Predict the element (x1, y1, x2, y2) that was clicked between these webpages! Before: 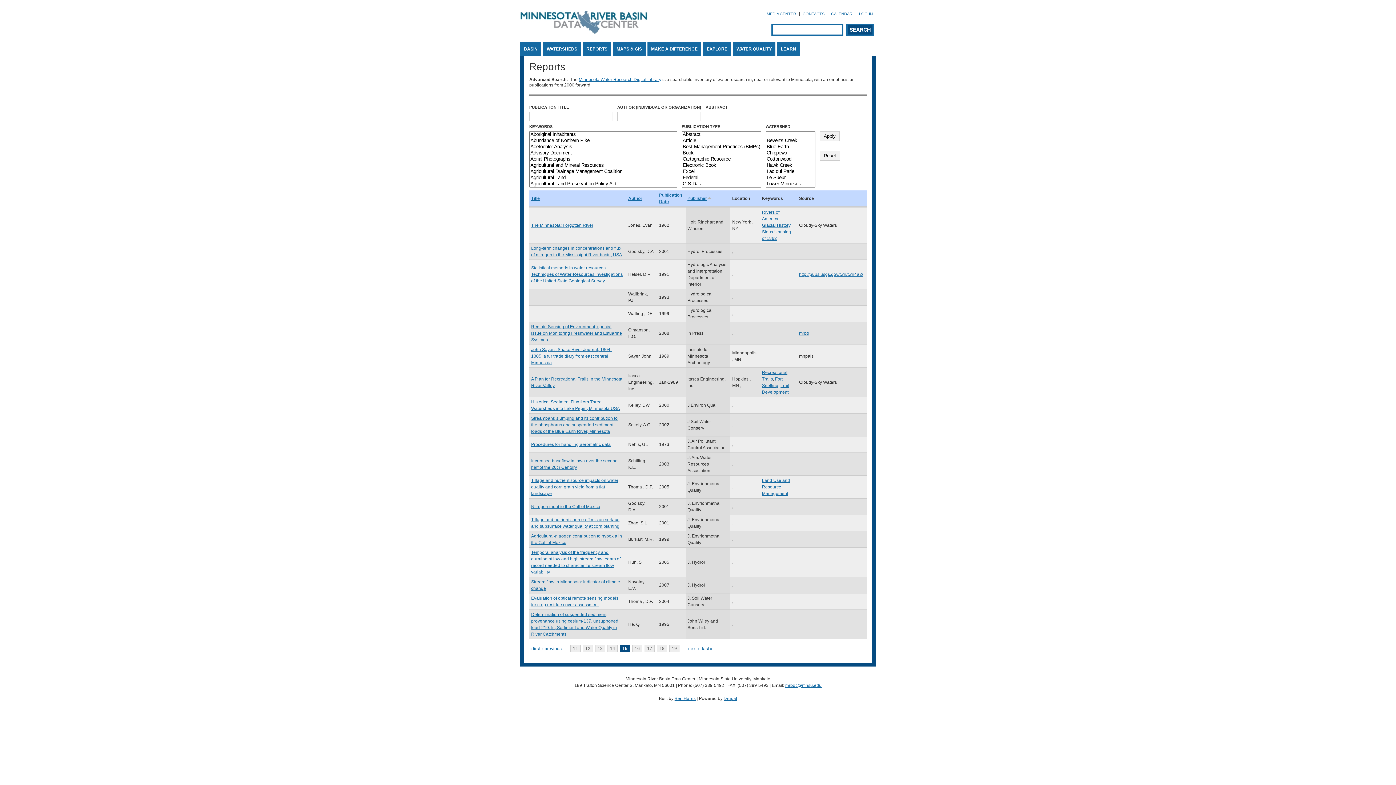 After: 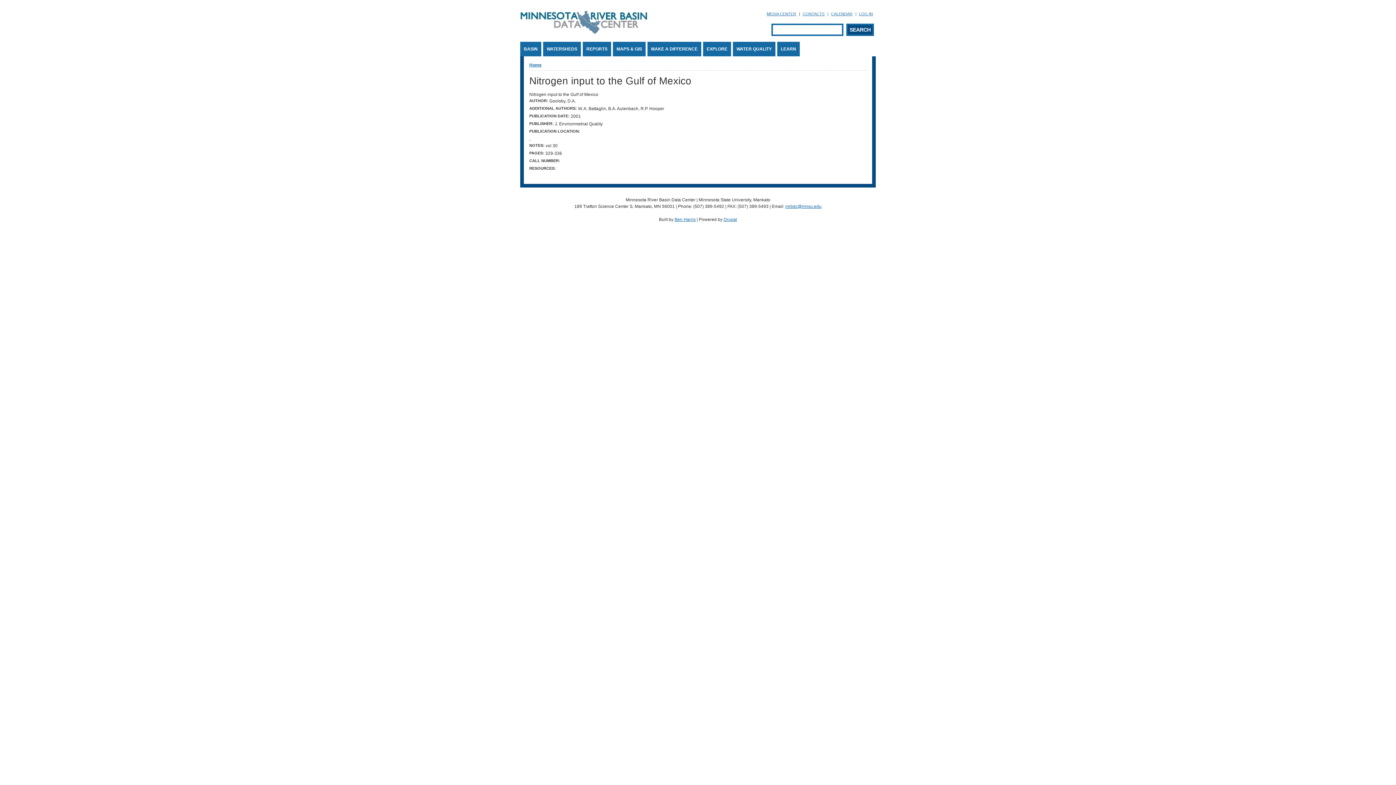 Action: label: Nitrogen input to the Gulf of Mexico bbox: (531, 504, 600, 509)